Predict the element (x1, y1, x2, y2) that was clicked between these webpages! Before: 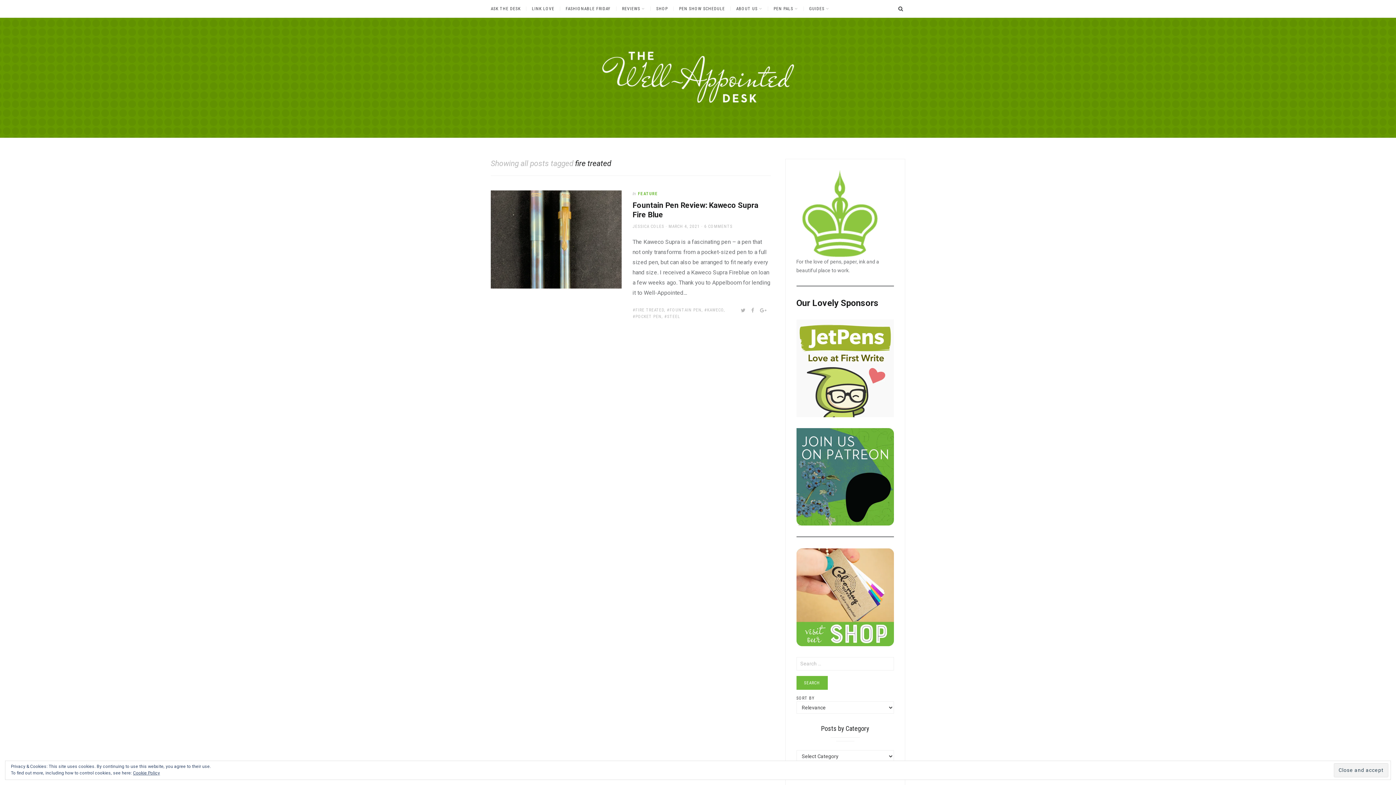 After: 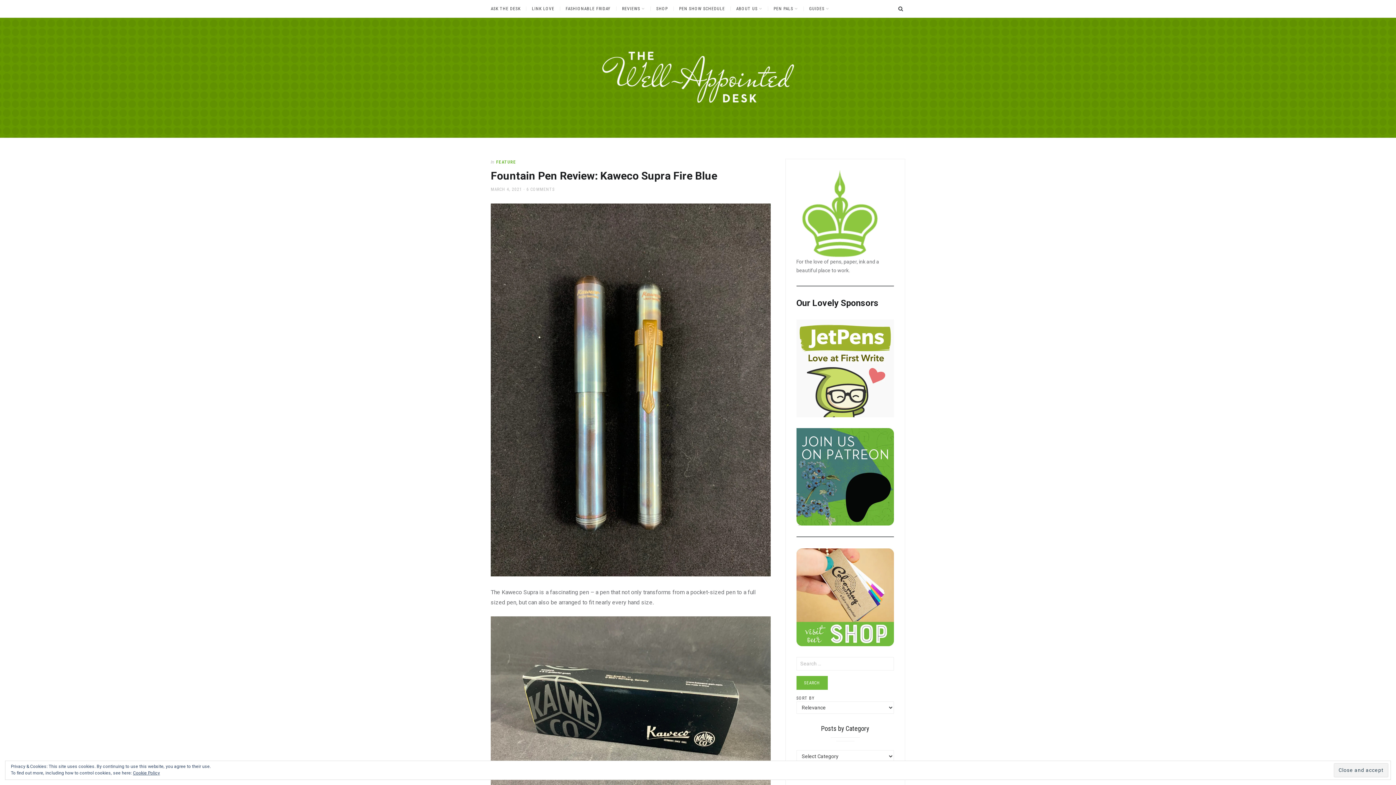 Action: bbox: (490, 190, 621, 288)